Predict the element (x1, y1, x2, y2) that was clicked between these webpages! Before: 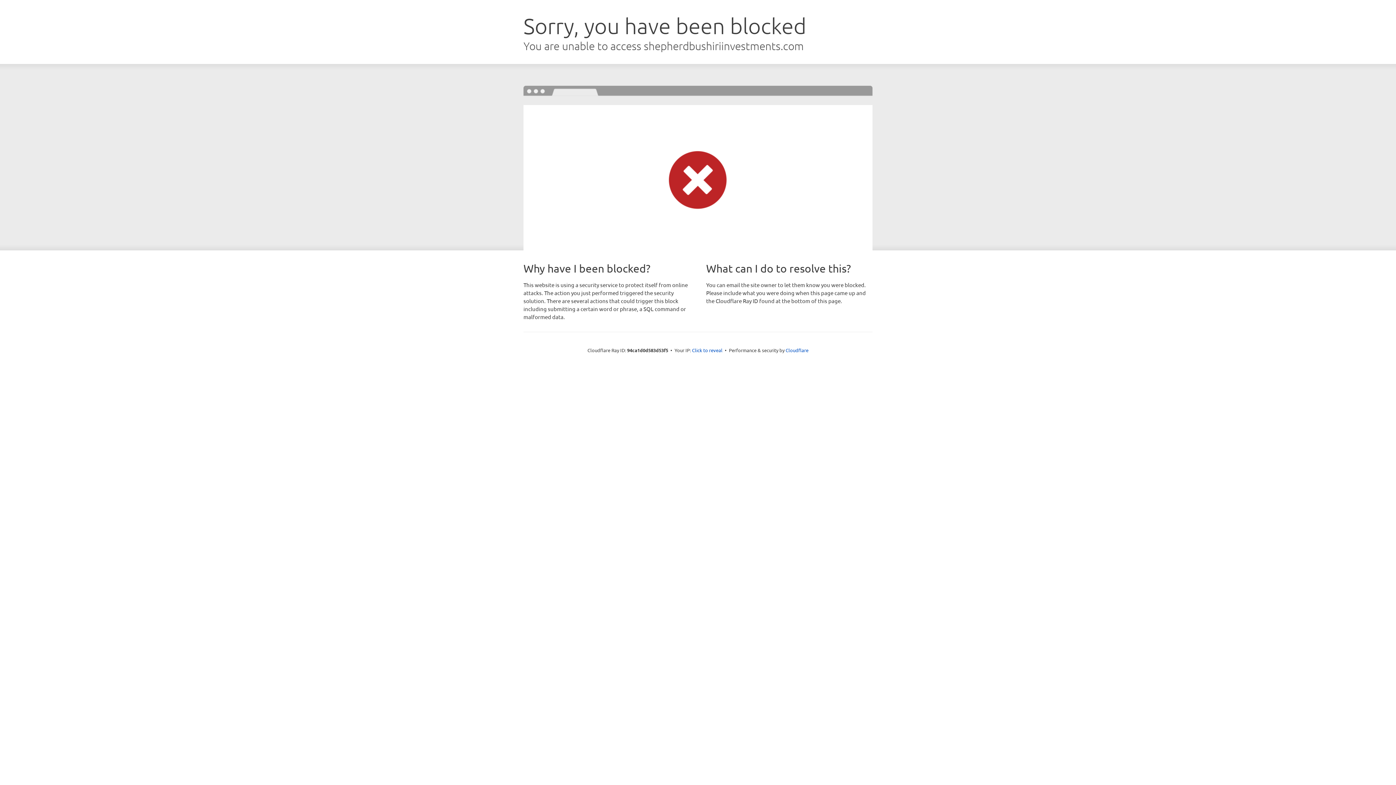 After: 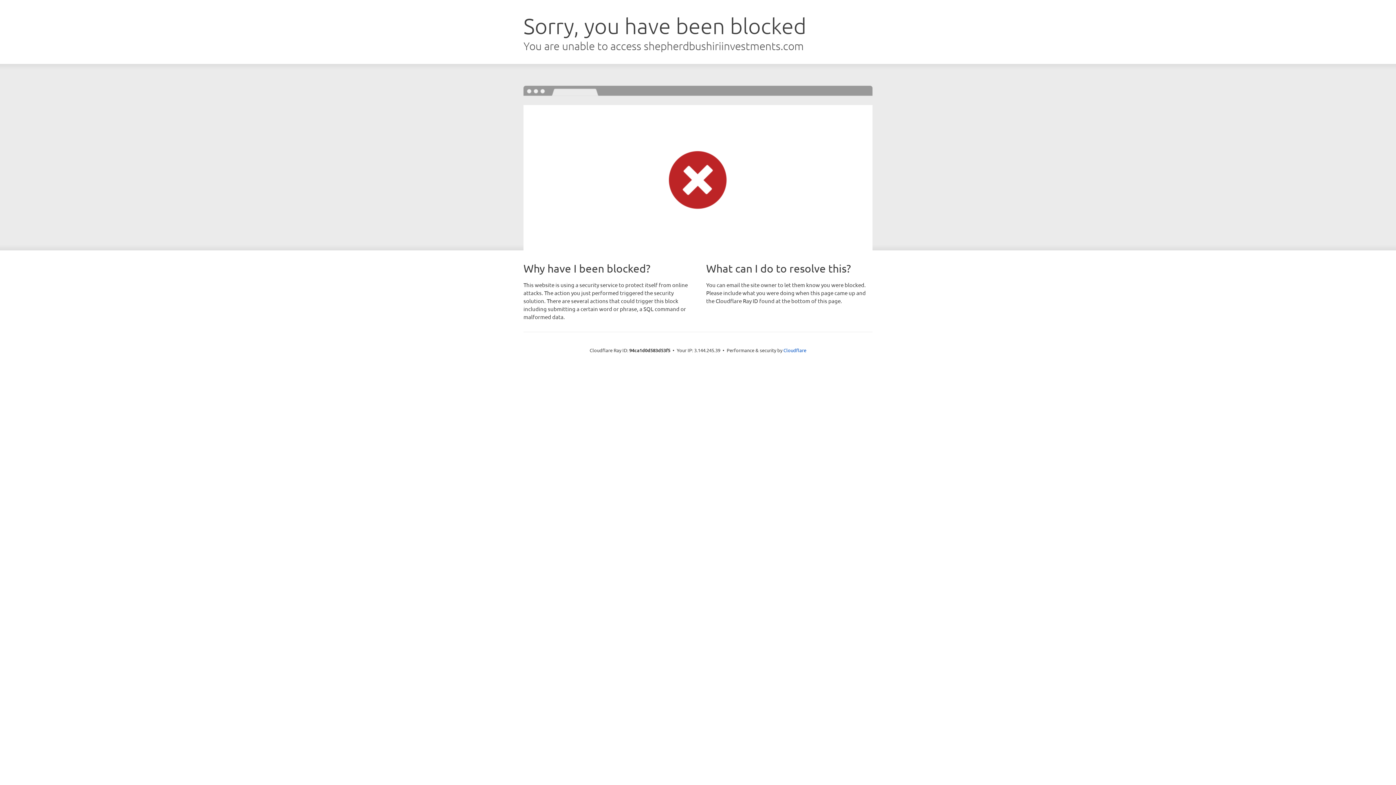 Action: bbox: (692, 346, 722, 353) label: Click to reveal